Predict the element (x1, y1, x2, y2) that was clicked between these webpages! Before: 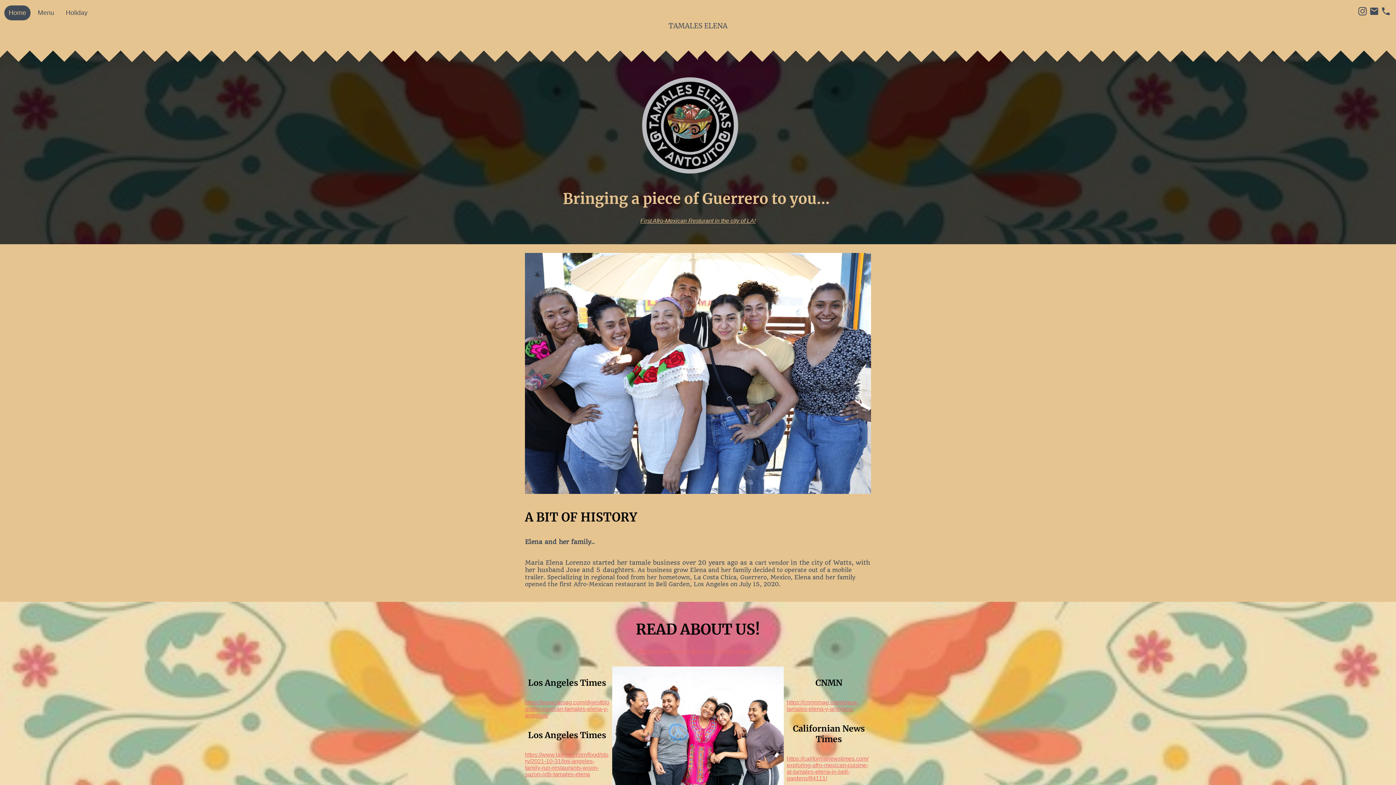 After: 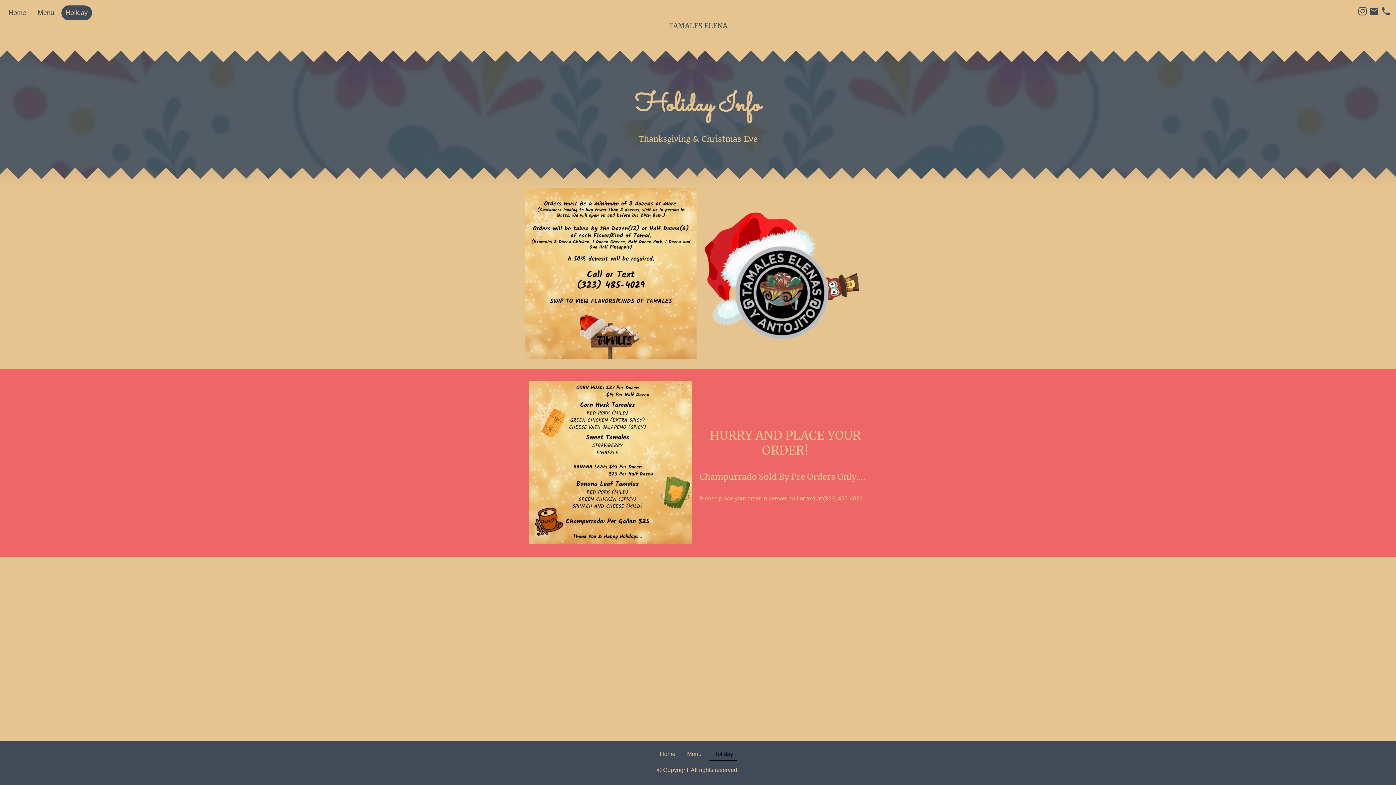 Action: label: Holiday bbox: (62, 6, 91, 19)